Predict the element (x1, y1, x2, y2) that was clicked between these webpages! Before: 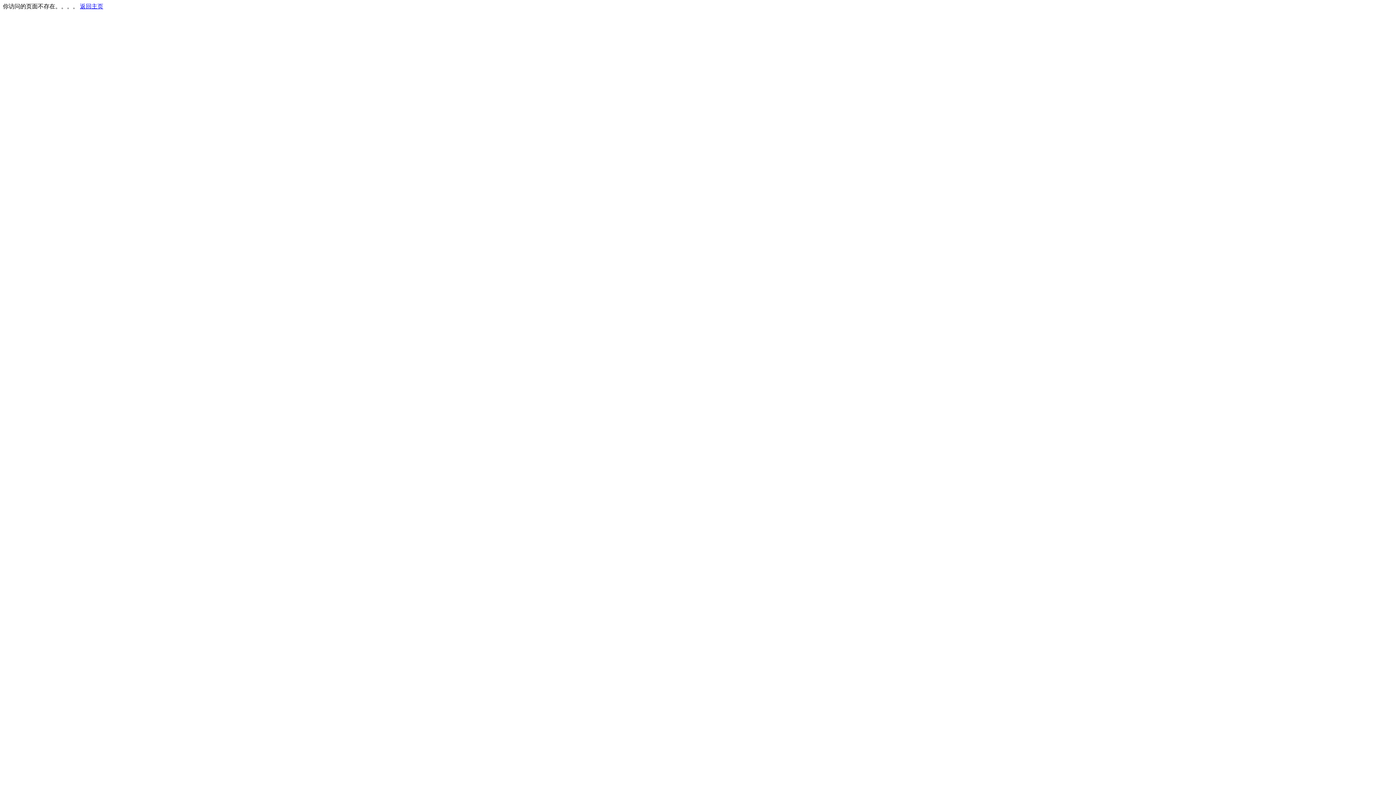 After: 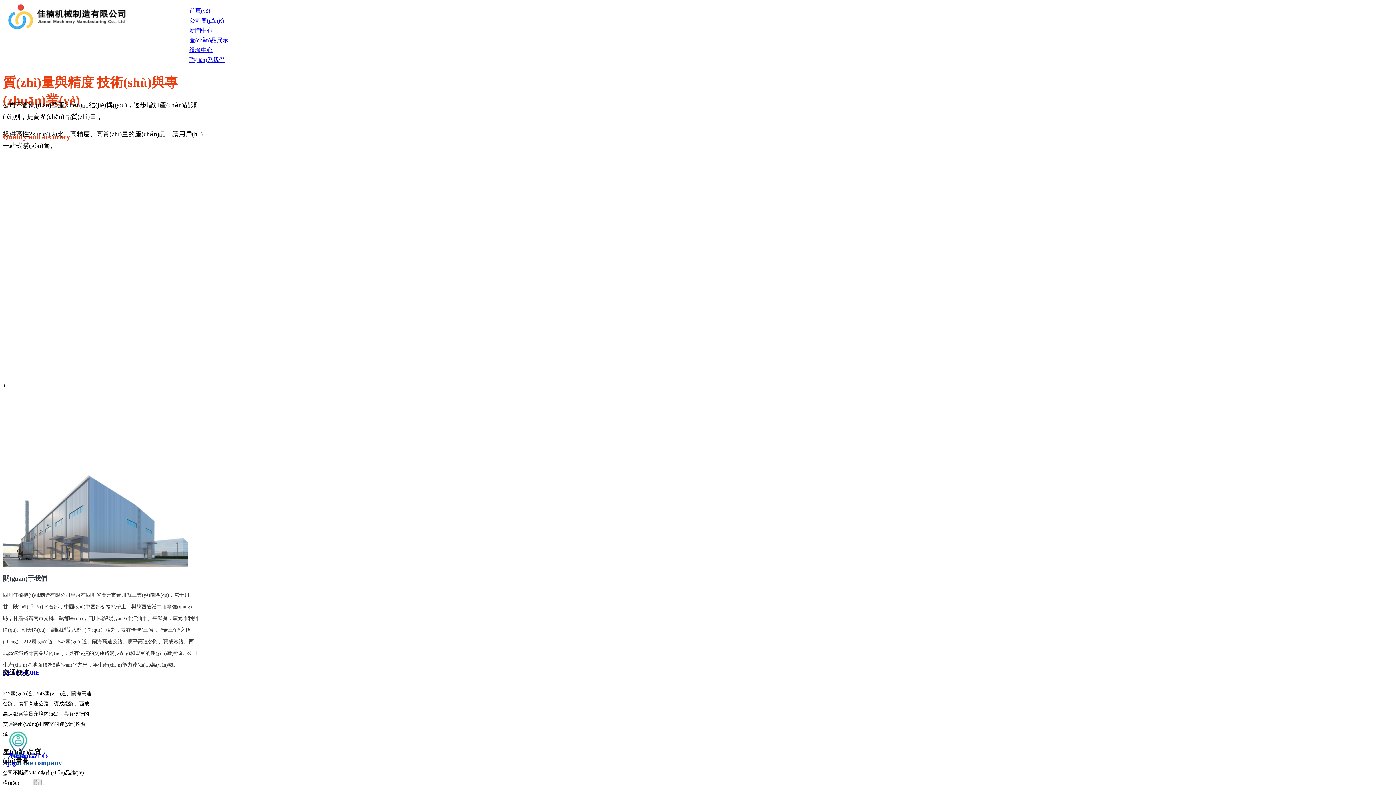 Action: bbox: (80, 3, 103, 9) label: 返回主页